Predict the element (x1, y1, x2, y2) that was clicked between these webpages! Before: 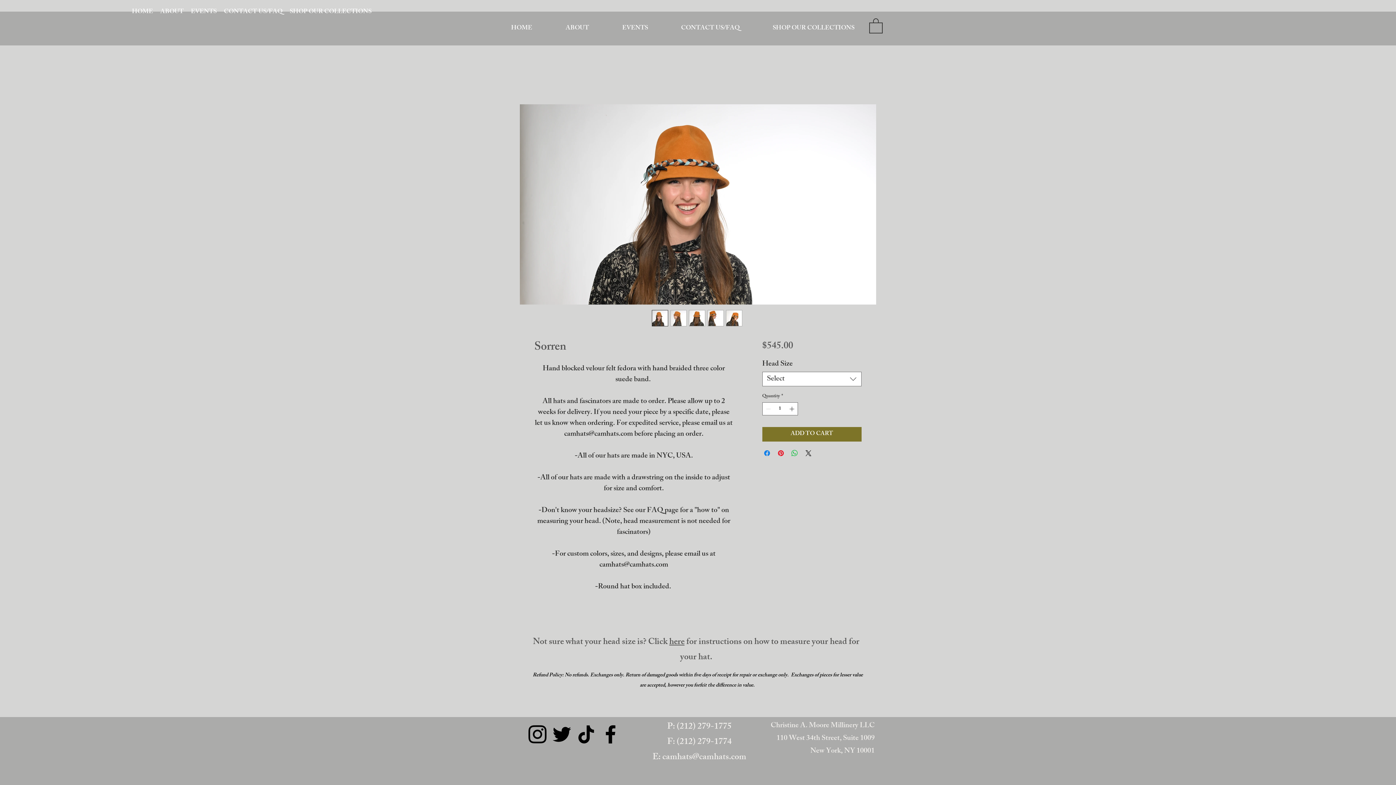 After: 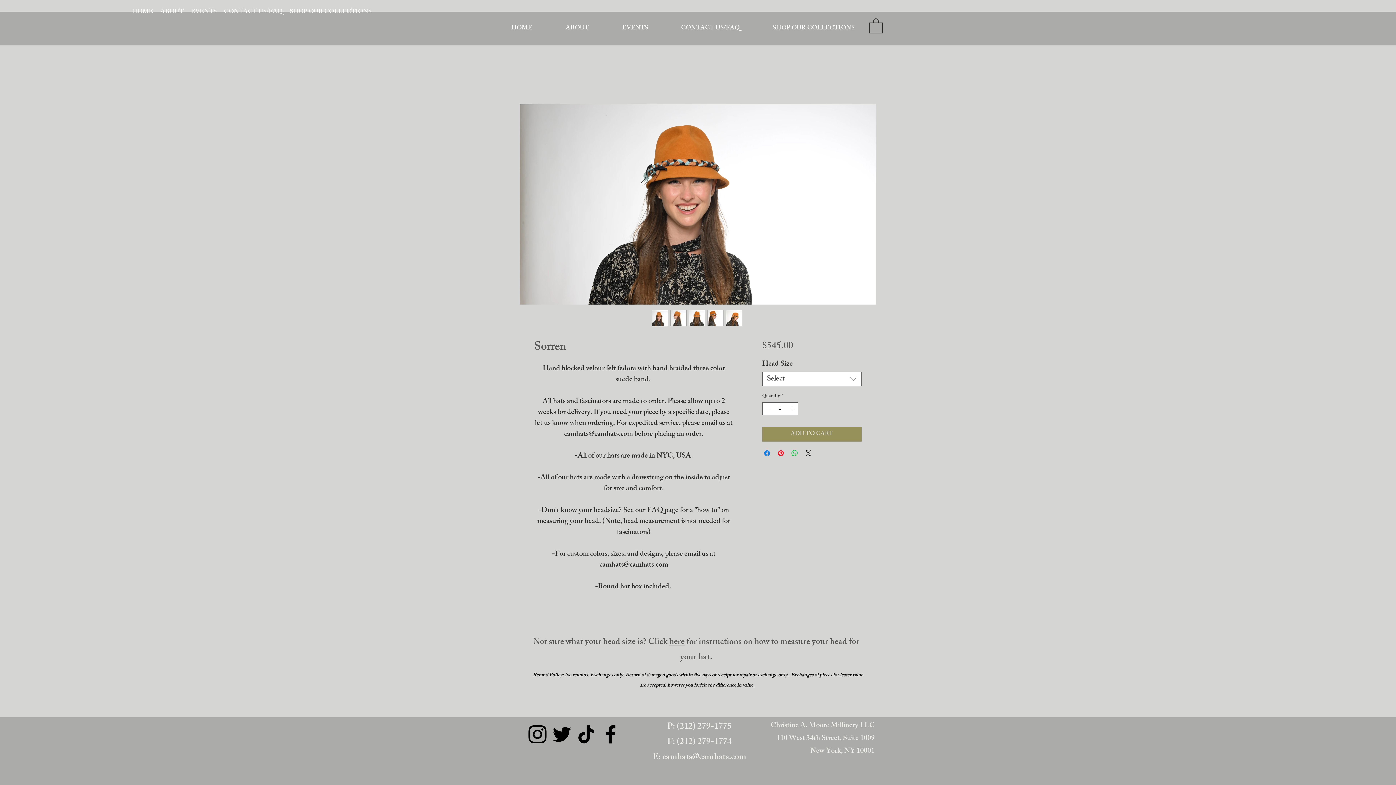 Action: bbox: (762, 427, 861, 441) label: ADD TO CART